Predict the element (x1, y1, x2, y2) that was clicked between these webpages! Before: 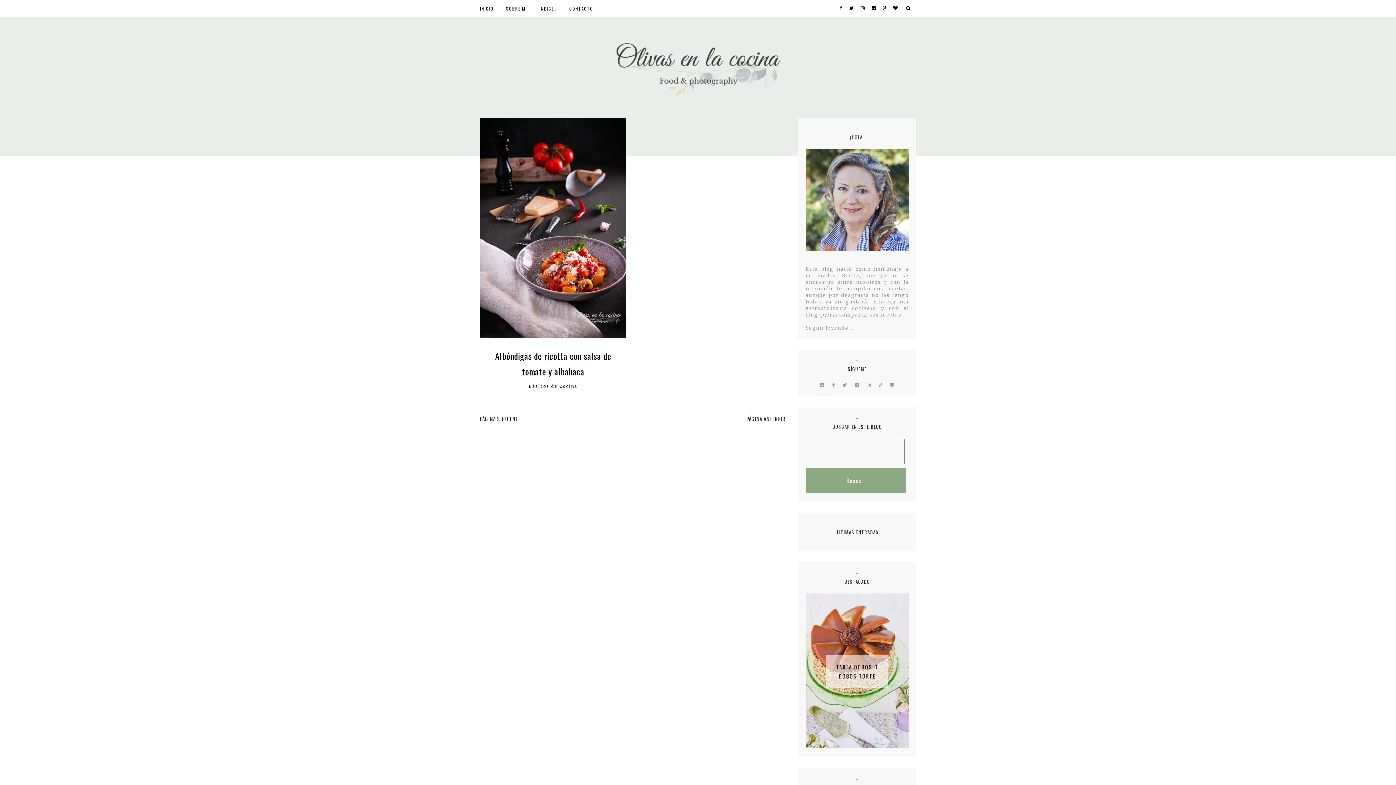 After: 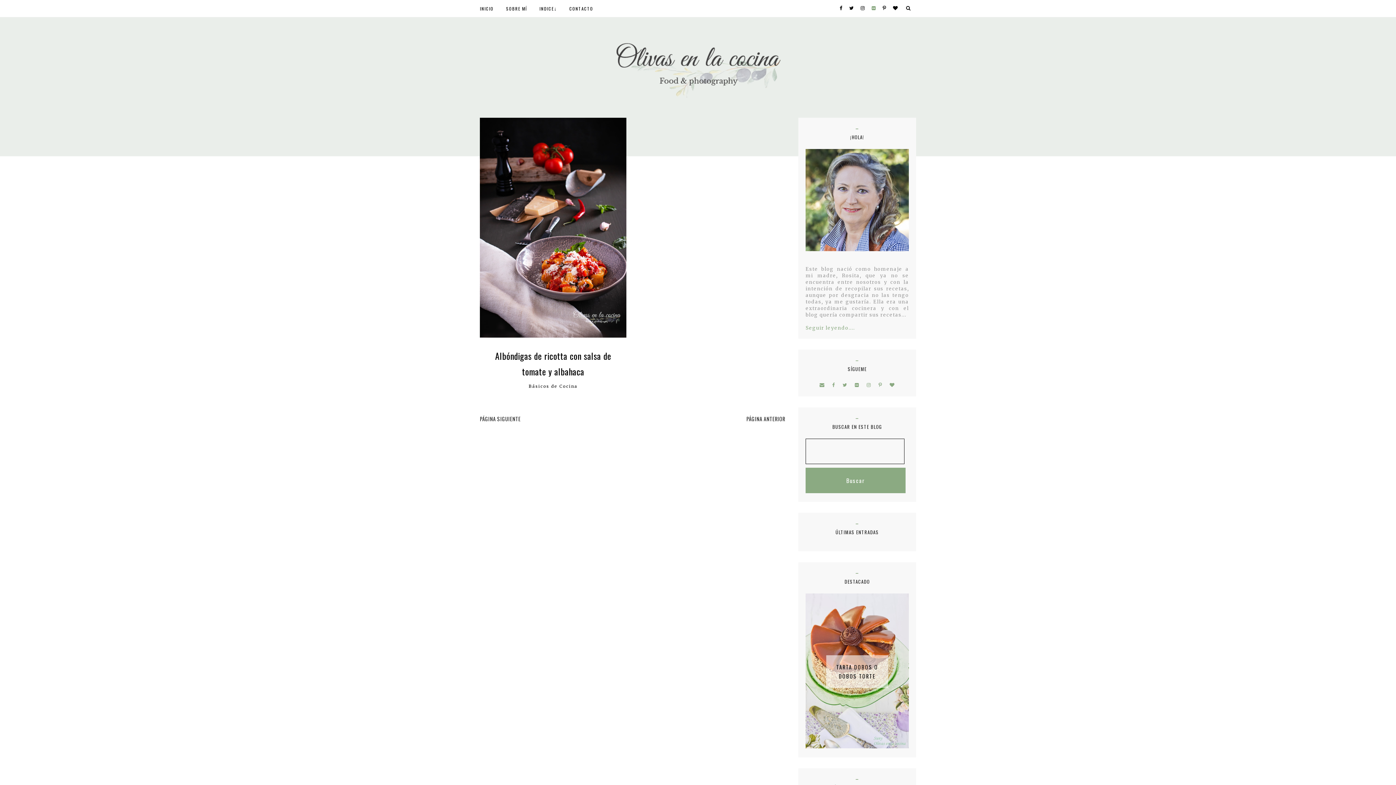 Action: bbox: (866, 5, 876, 11)